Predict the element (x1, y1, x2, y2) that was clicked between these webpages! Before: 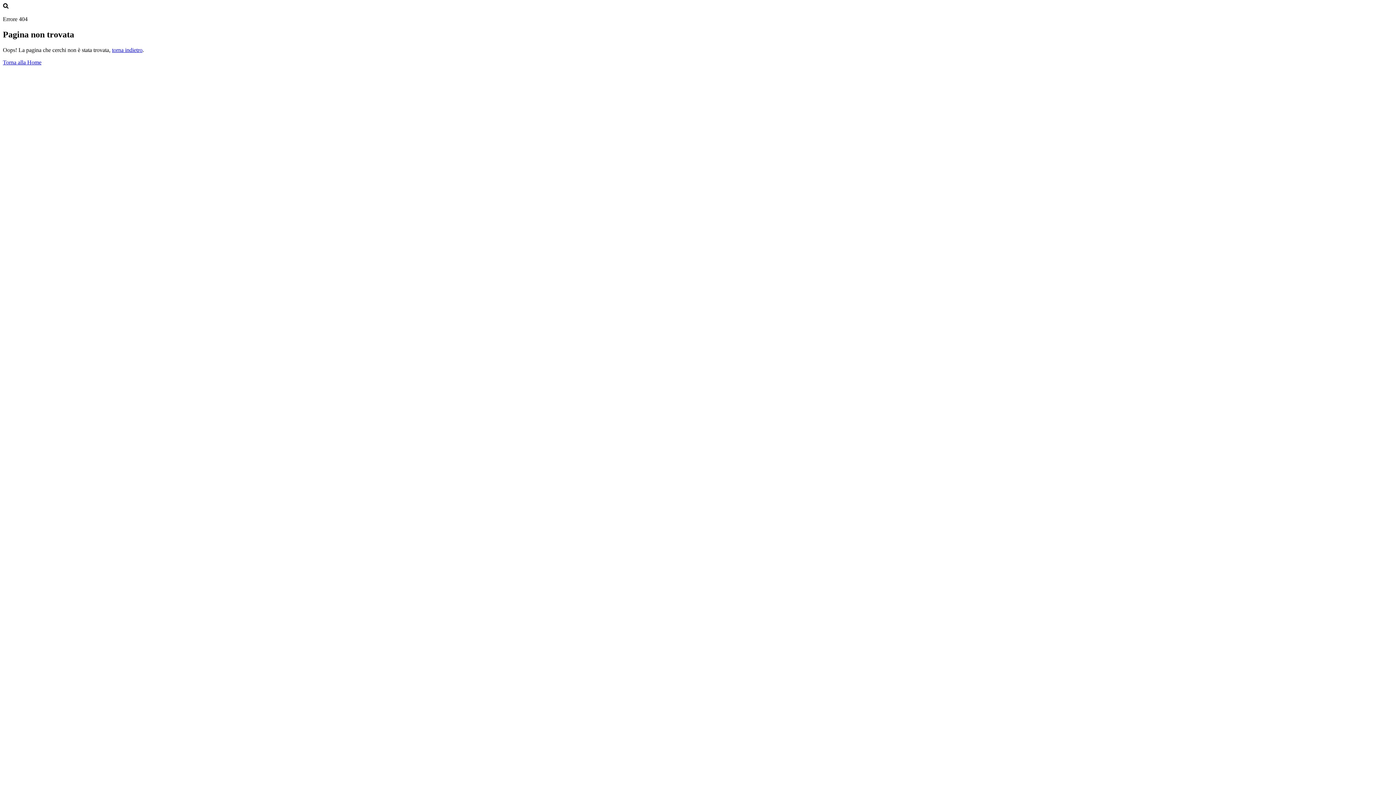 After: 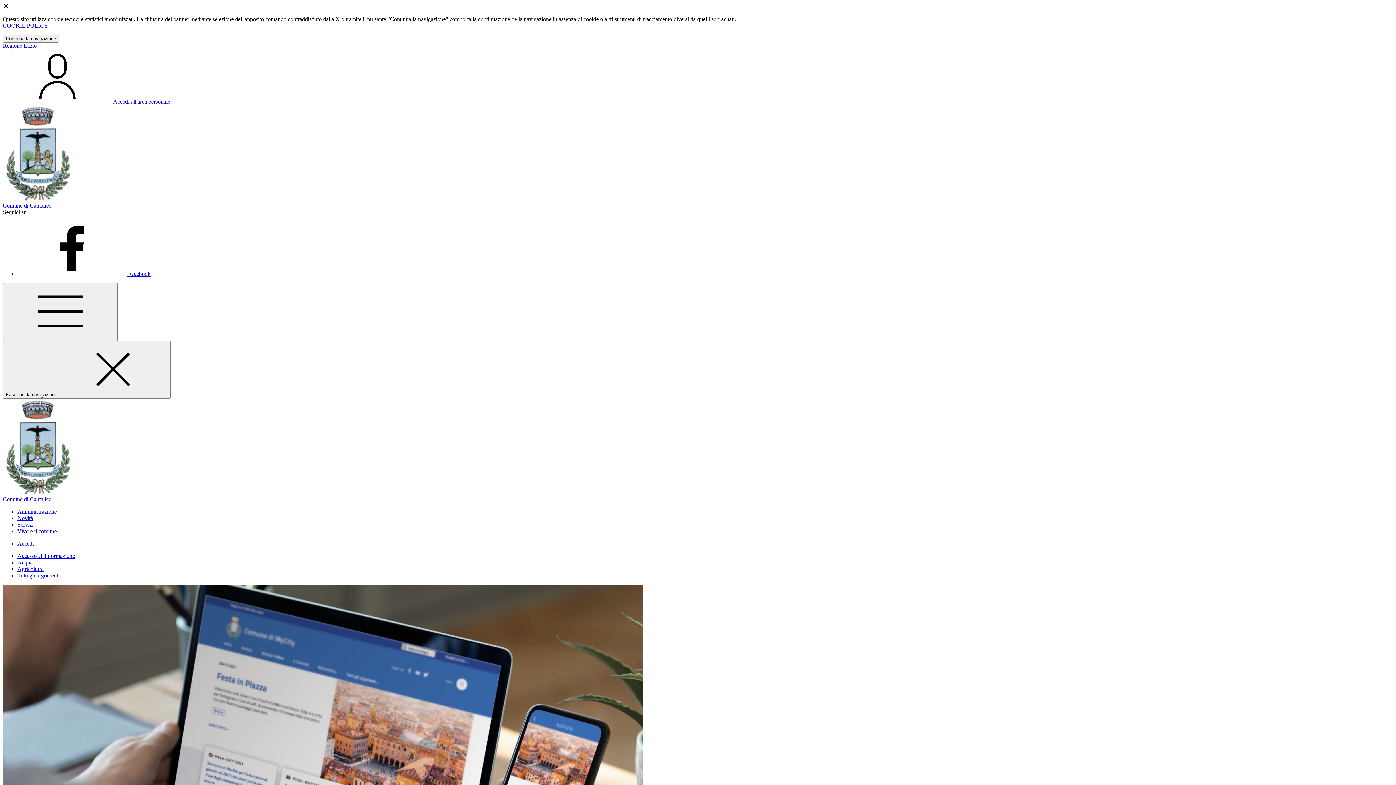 Action: label: Torna alla Home bbox: (2, 59, 41, 65)